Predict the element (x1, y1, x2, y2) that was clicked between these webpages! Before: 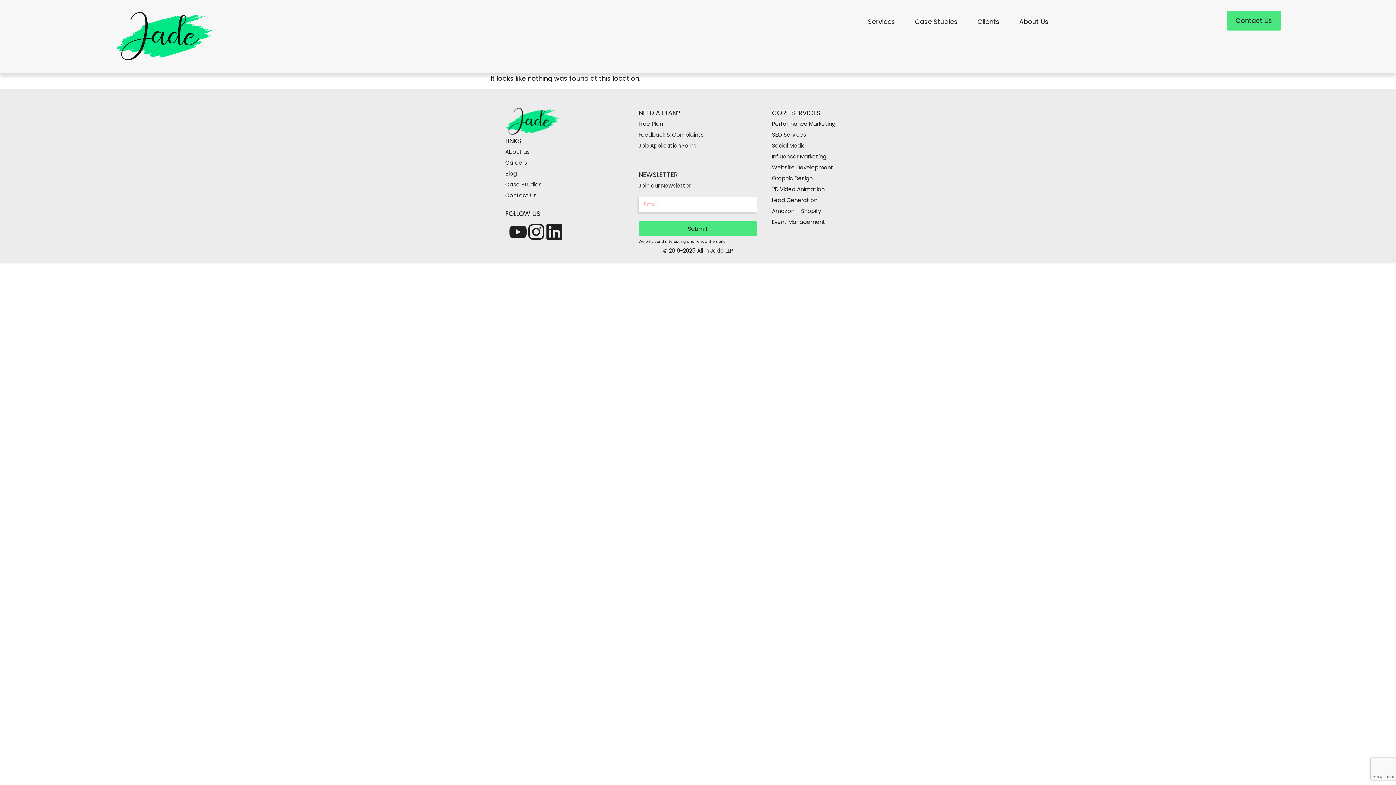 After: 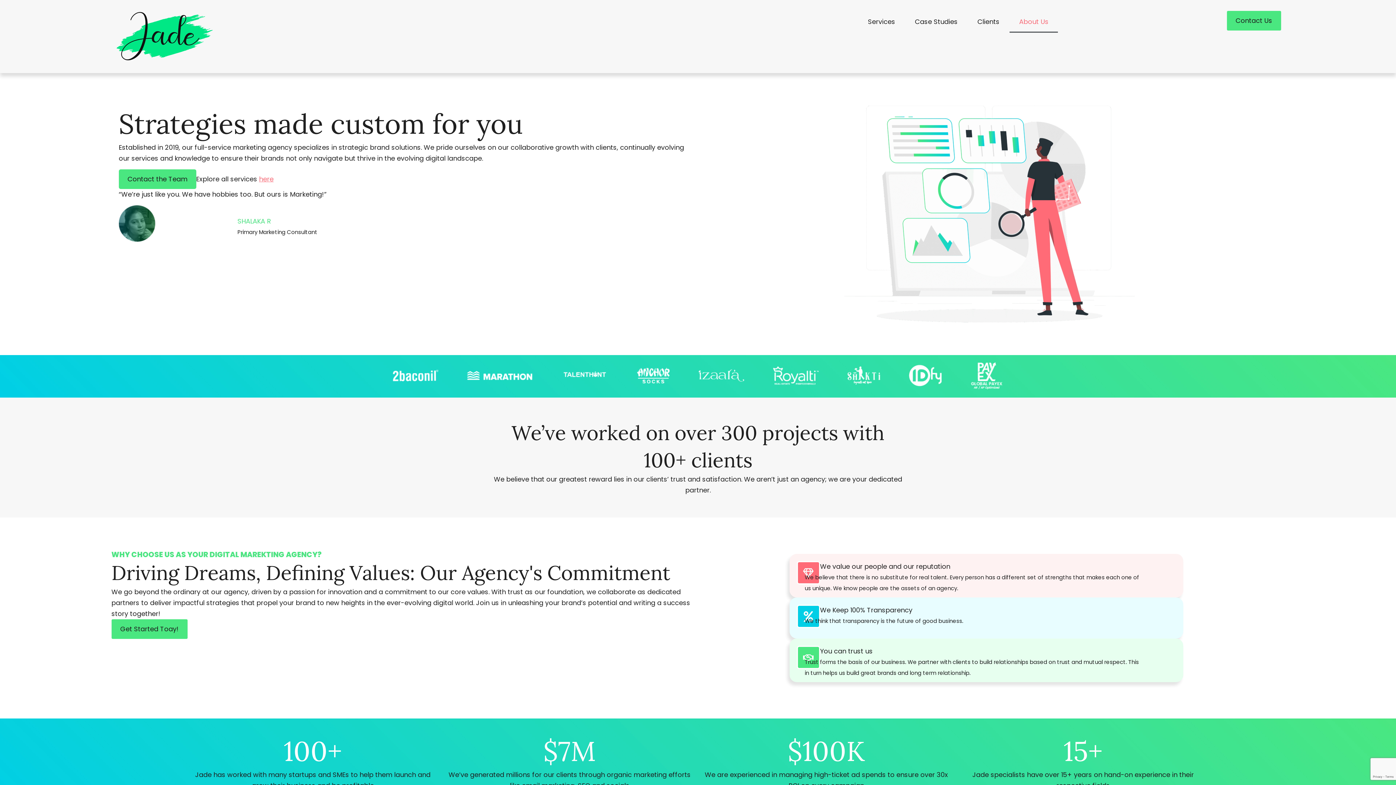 Action: label: About Us bbox: (1009, 10, 1058, 32)